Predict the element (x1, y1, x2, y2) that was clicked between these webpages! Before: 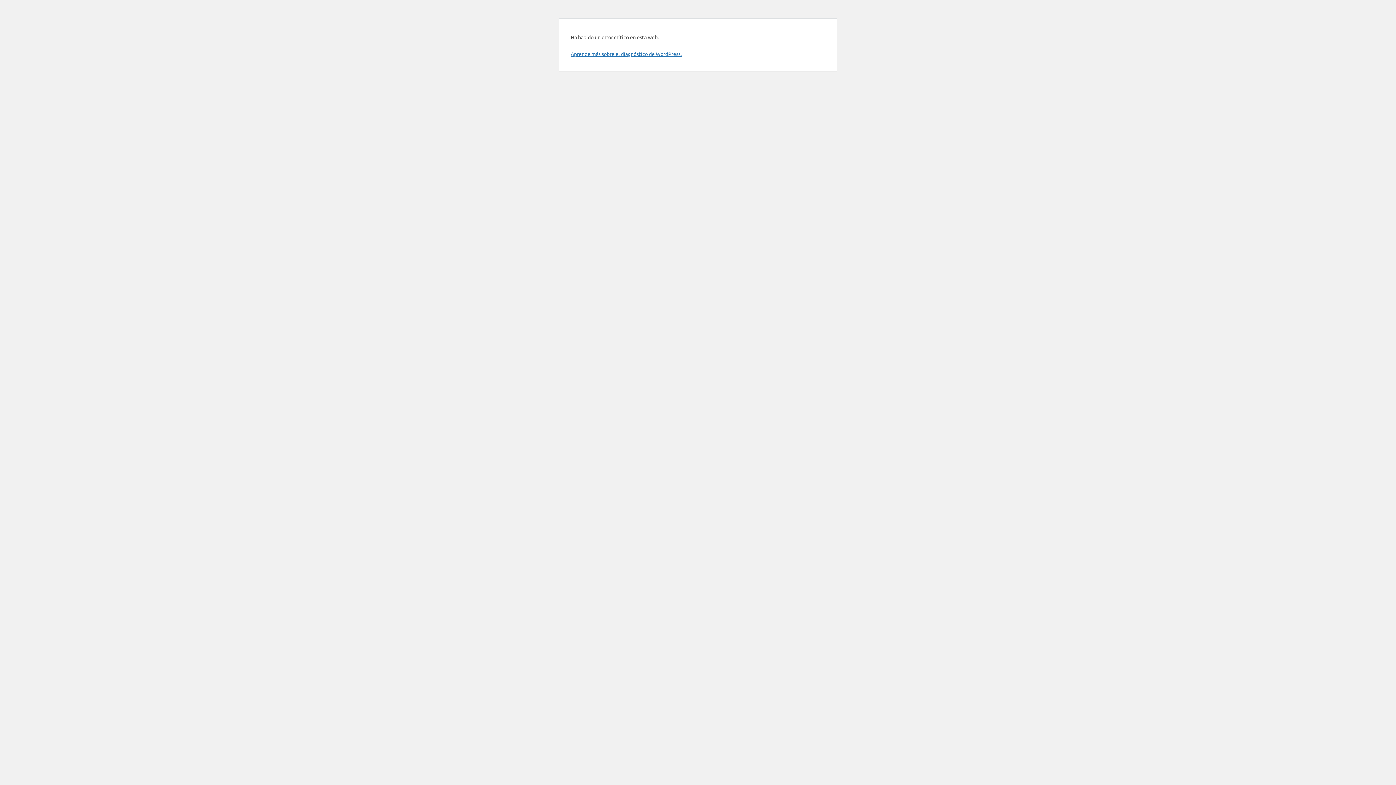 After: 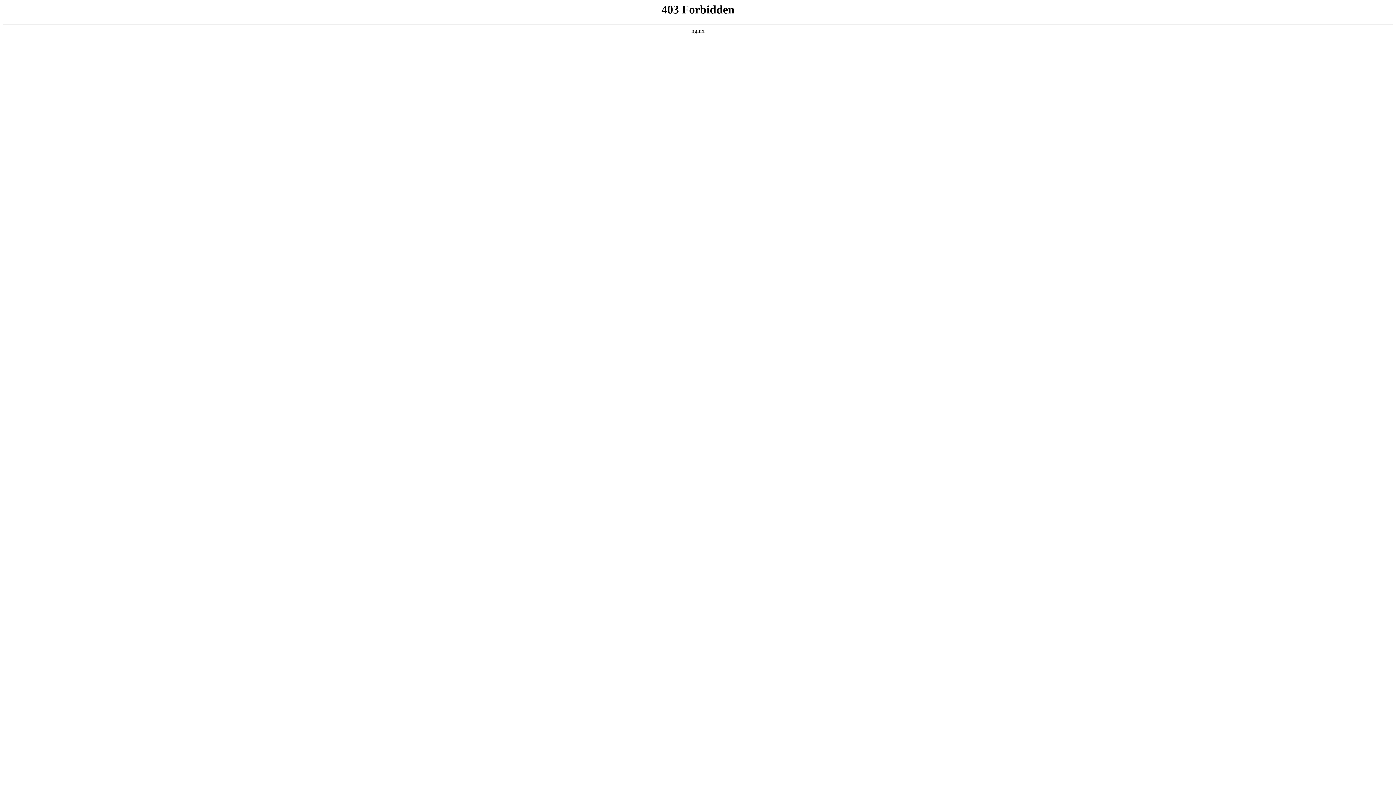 Action: label: Aprende más sobre el diagnóstico de WordPress. bbox: (570, 50, 681, 57)